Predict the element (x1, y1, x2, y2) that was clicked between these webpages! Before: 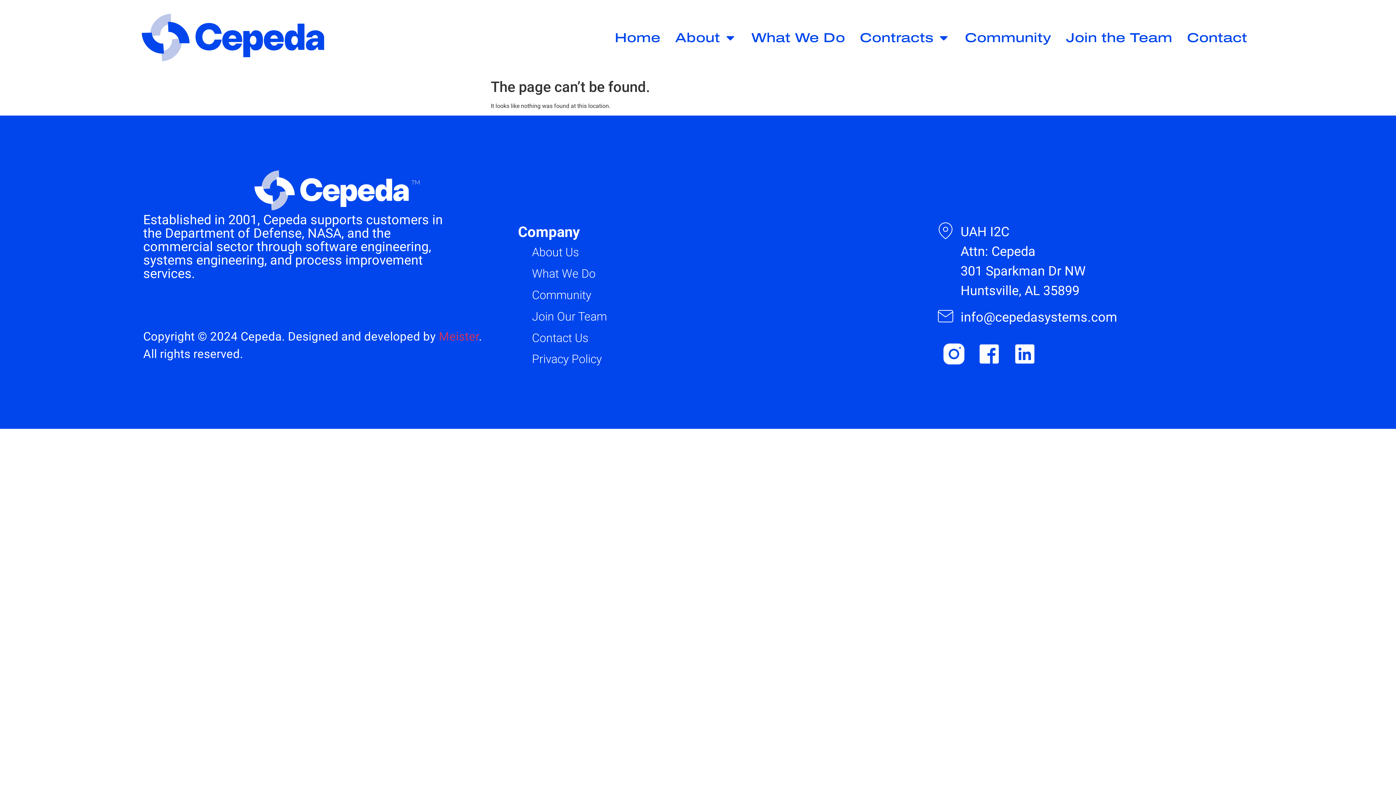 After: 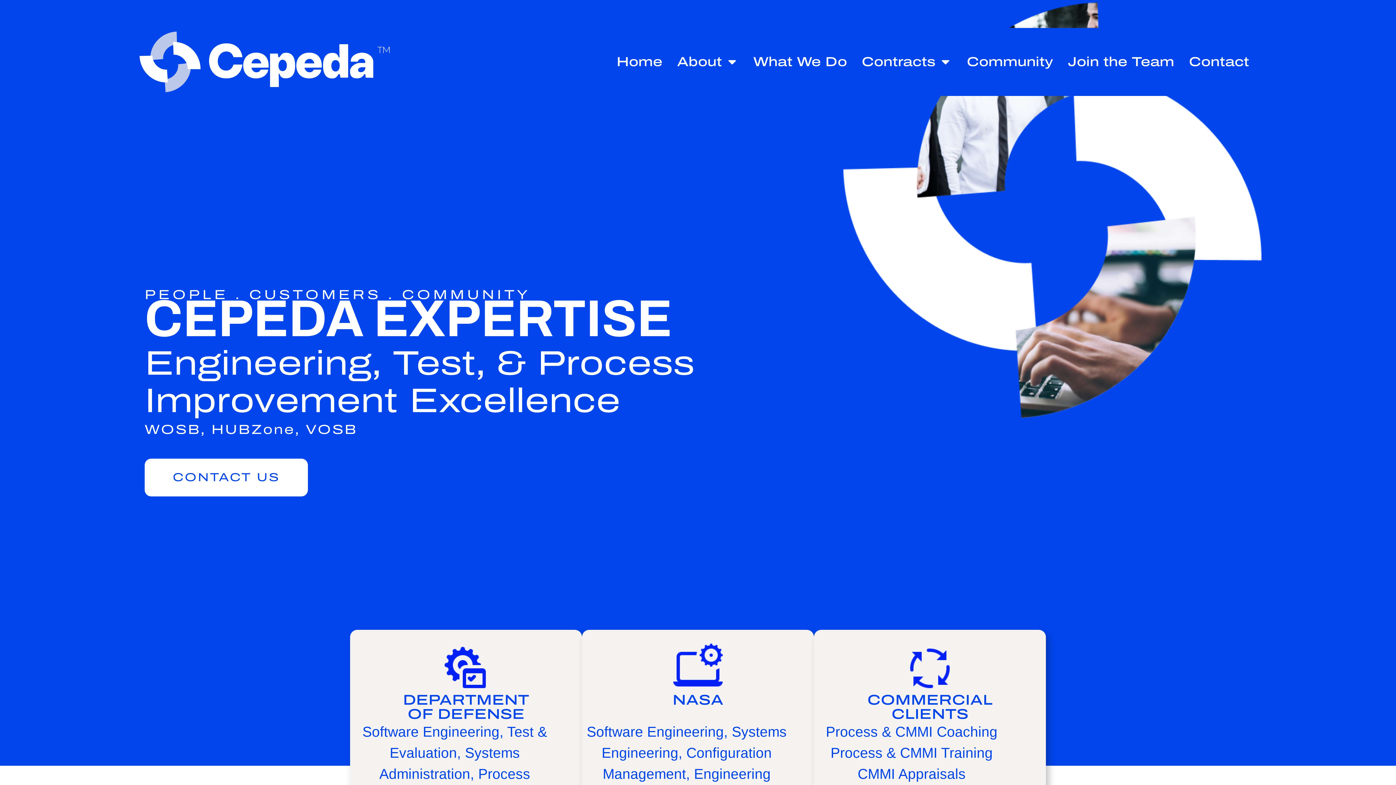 Action: bbox: (607, 26, 667, 49) label: Home